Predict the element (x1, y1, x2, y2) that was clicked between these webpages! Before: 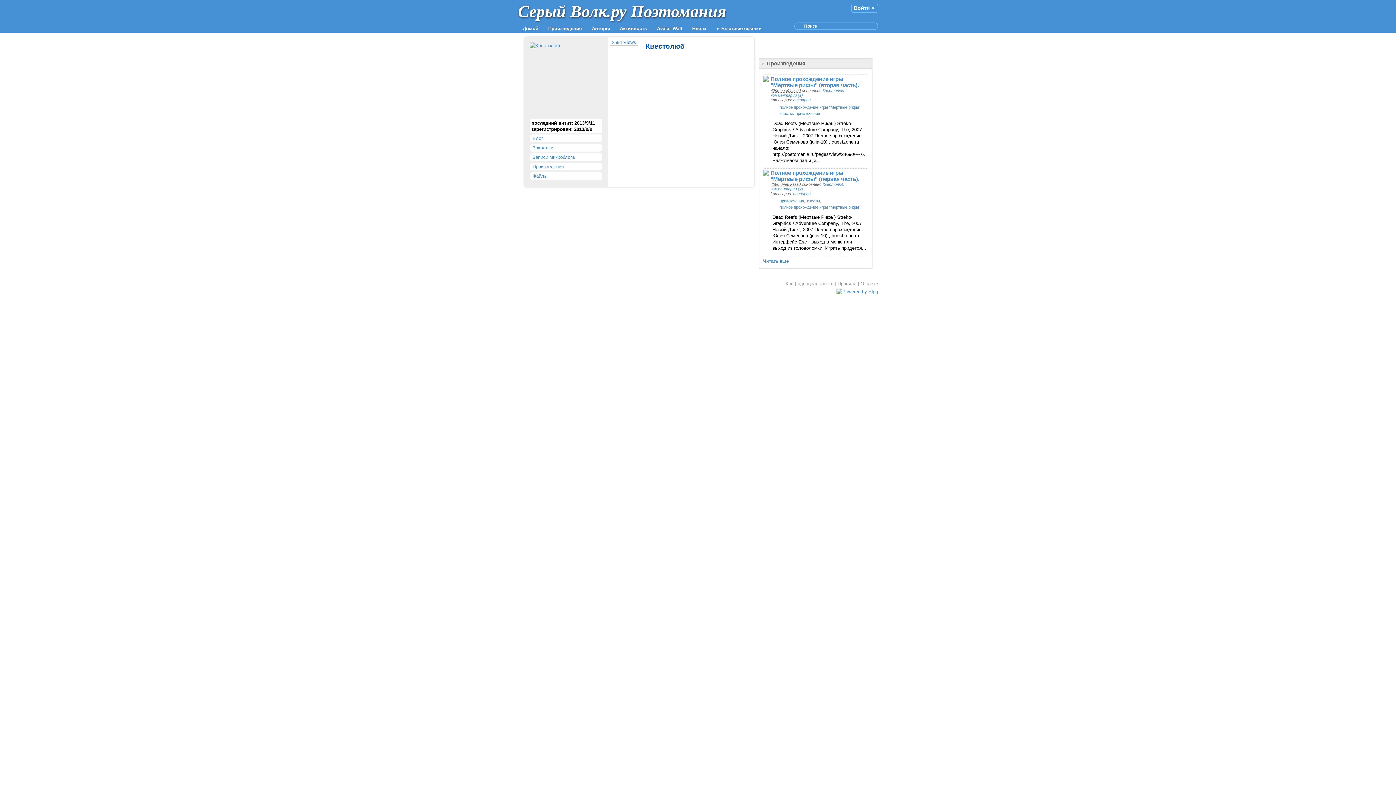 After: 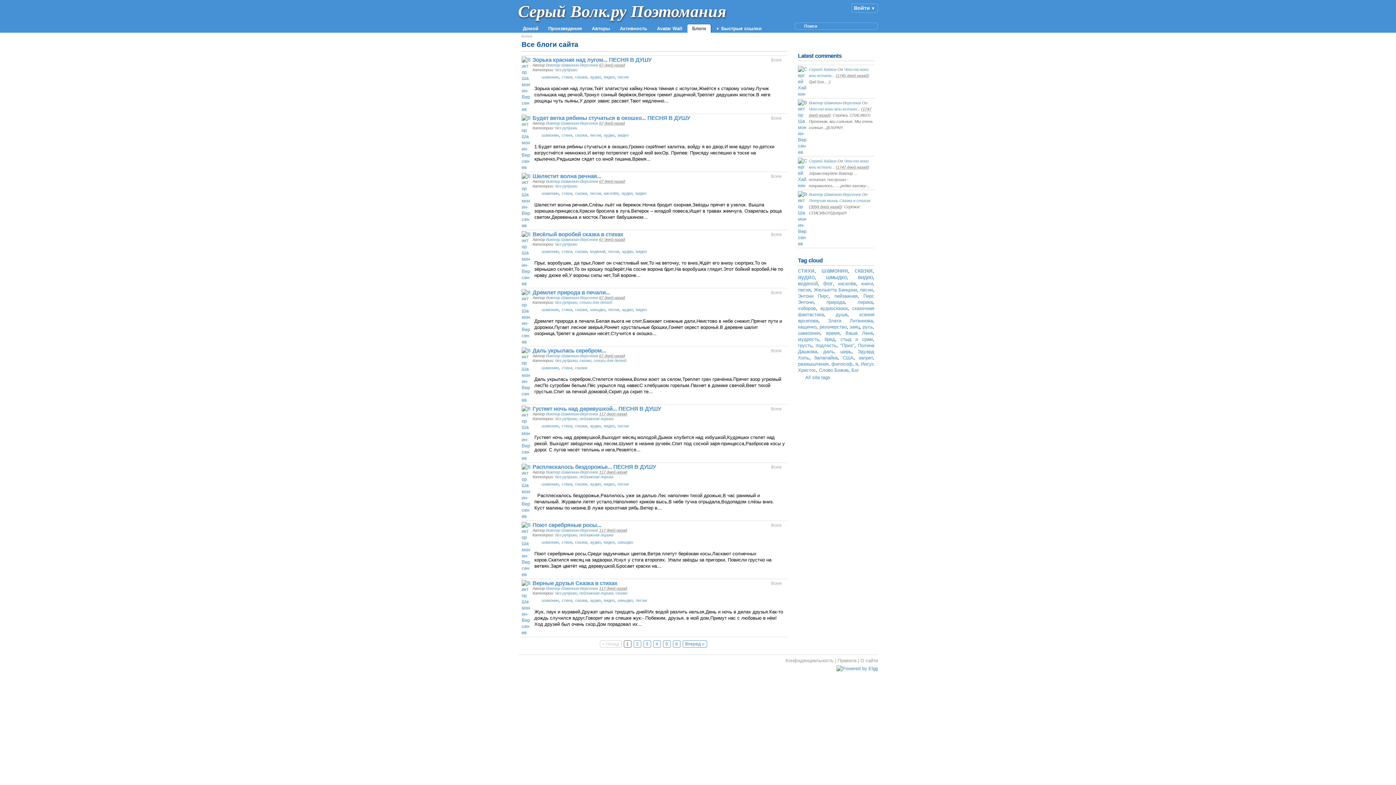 Action: bbox: (687, 24, 710, 32) label: Блоги